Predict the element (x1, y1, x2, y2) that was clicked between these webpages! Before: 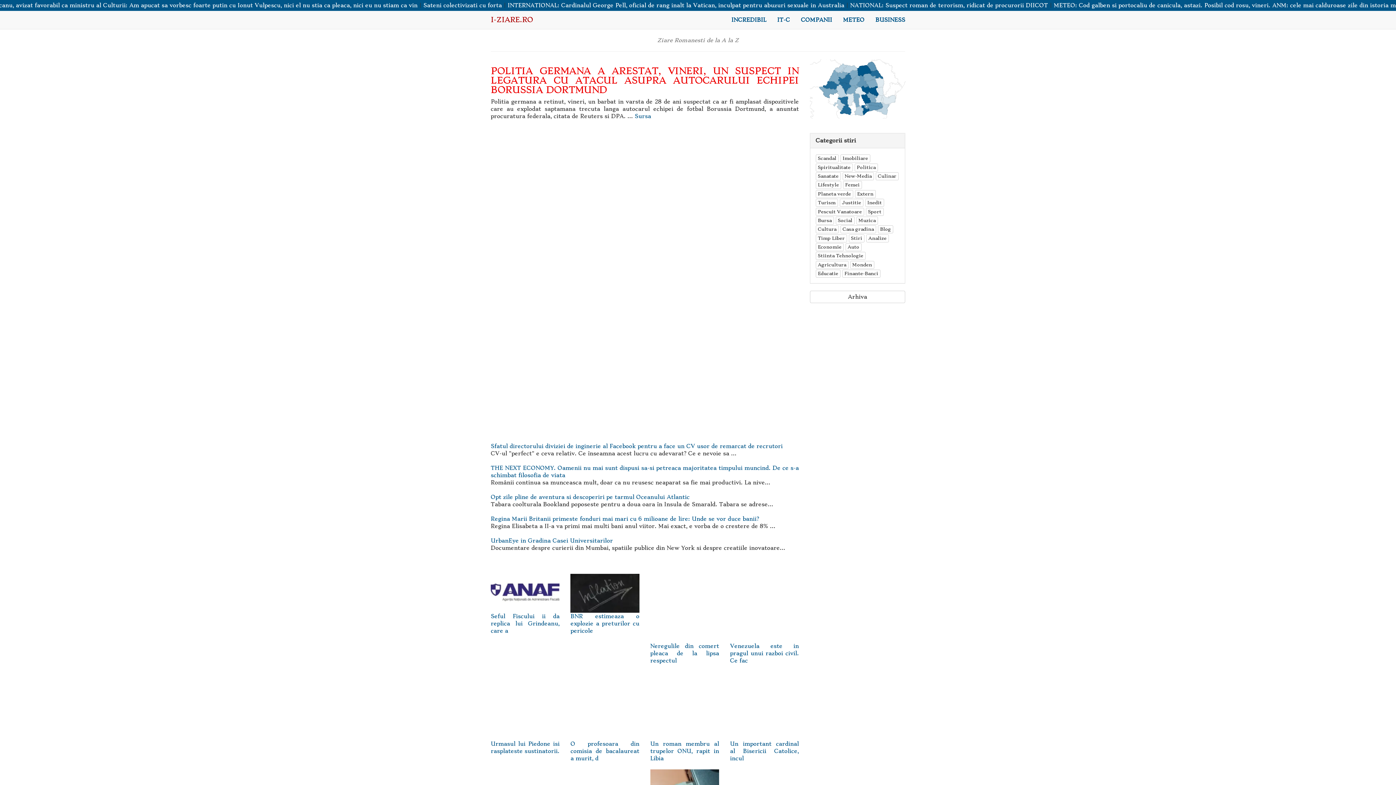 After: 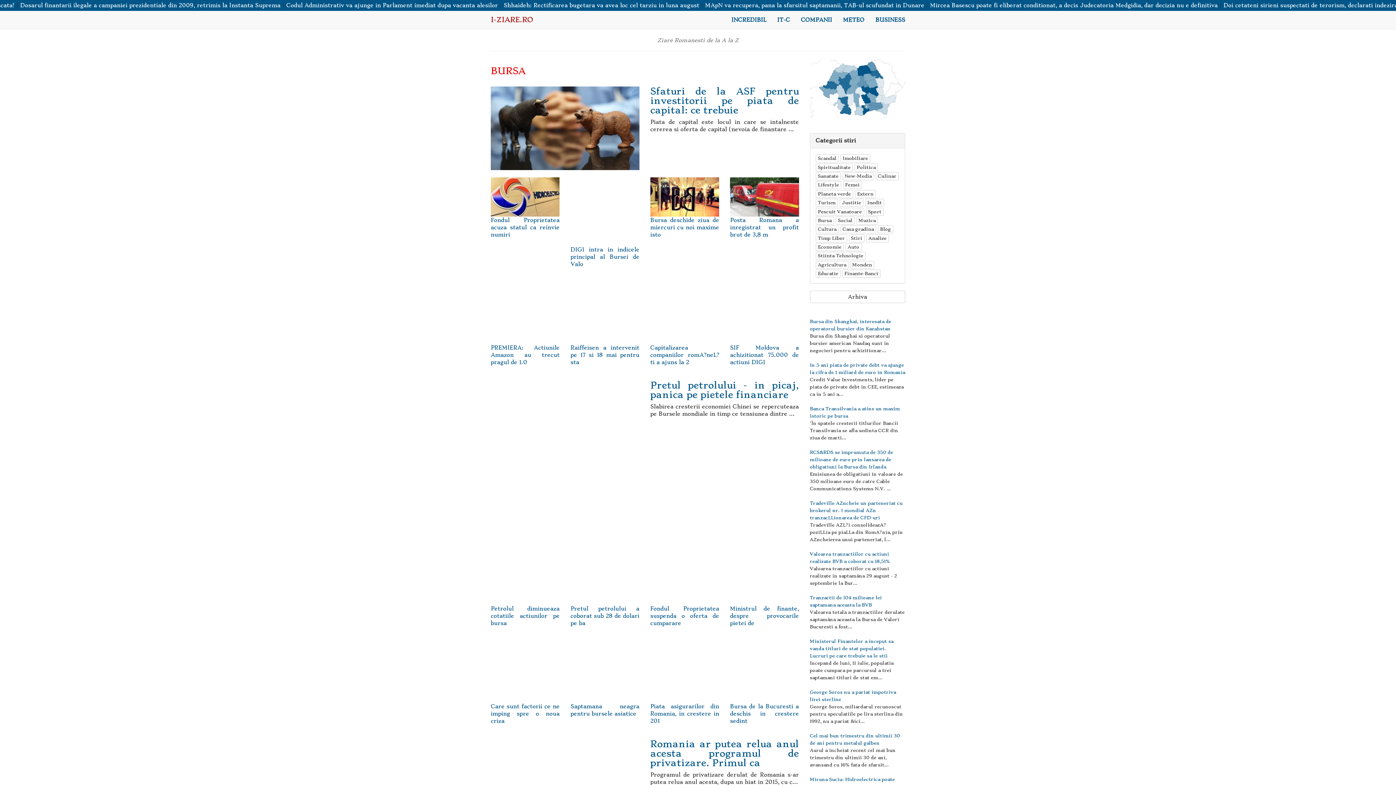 Action: label: Bursa bbox: (815, 216, 834, 224)